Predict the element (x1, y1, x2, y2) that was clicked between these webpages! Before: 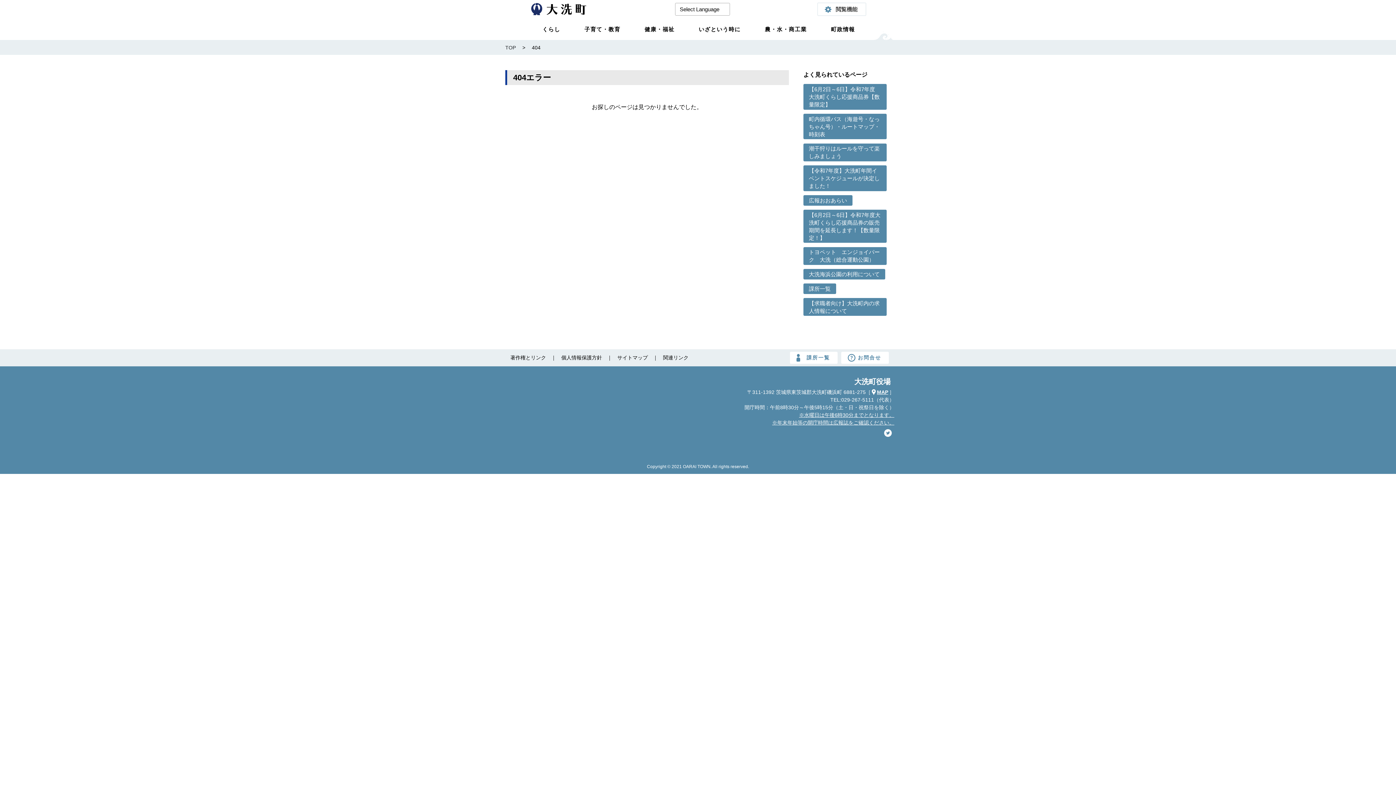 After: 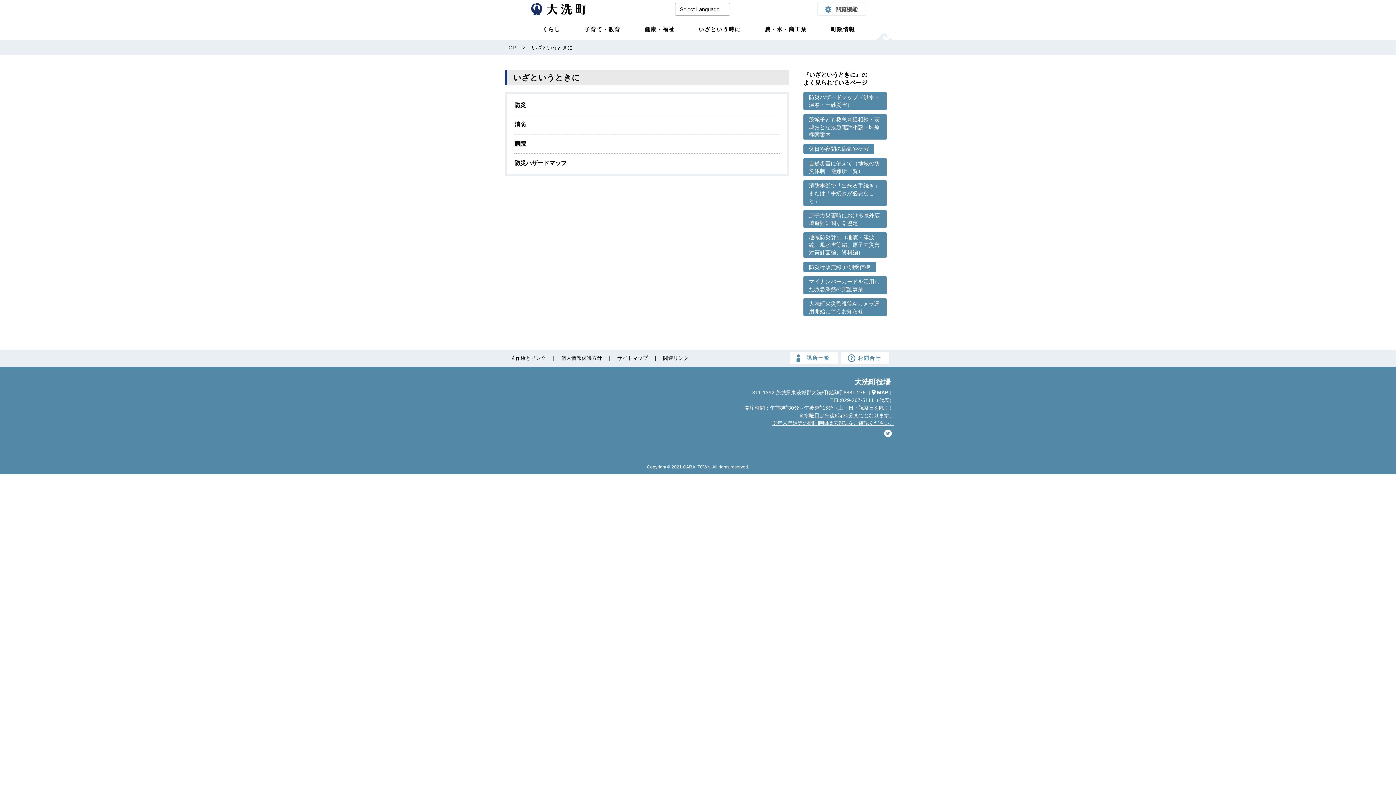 Action: label: いざという時に bbox: (693, 19, 745, 38)